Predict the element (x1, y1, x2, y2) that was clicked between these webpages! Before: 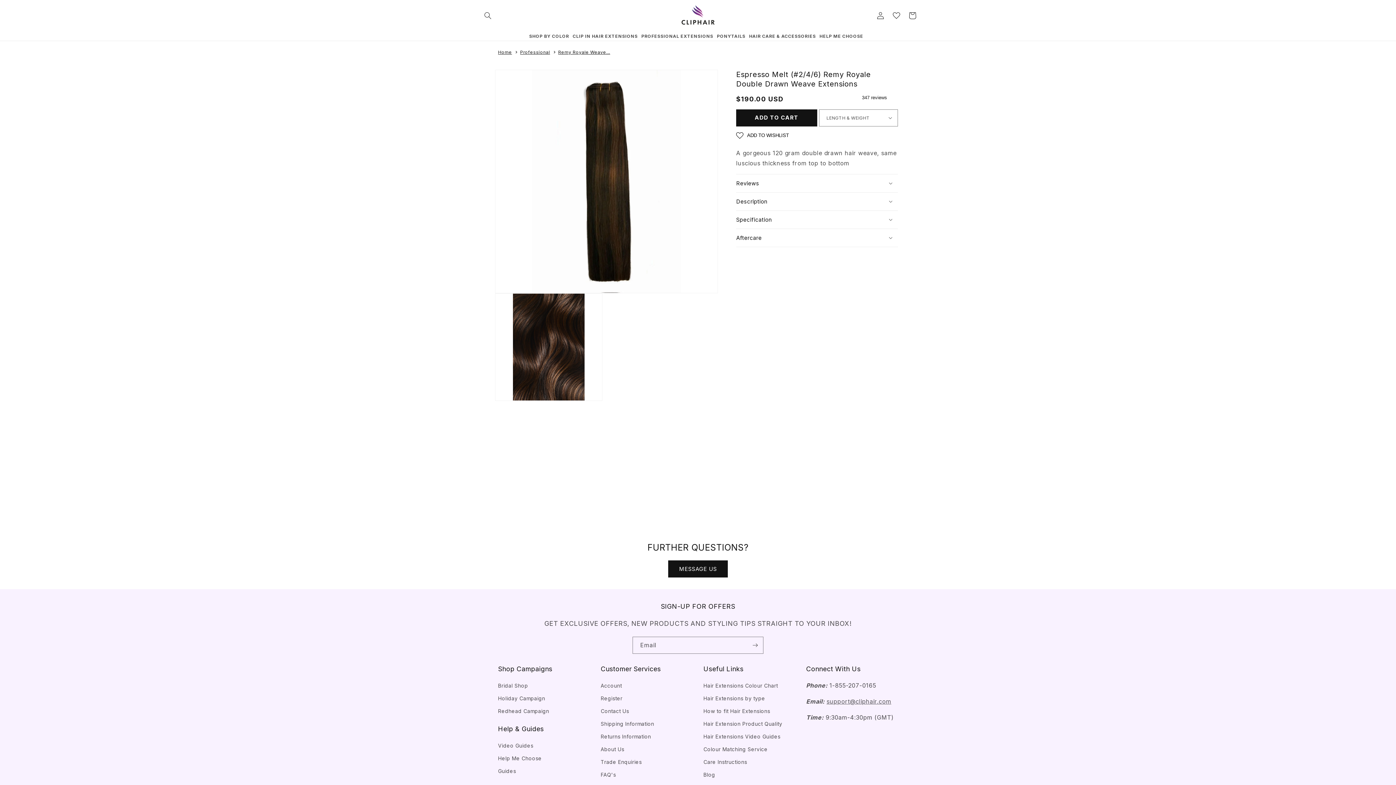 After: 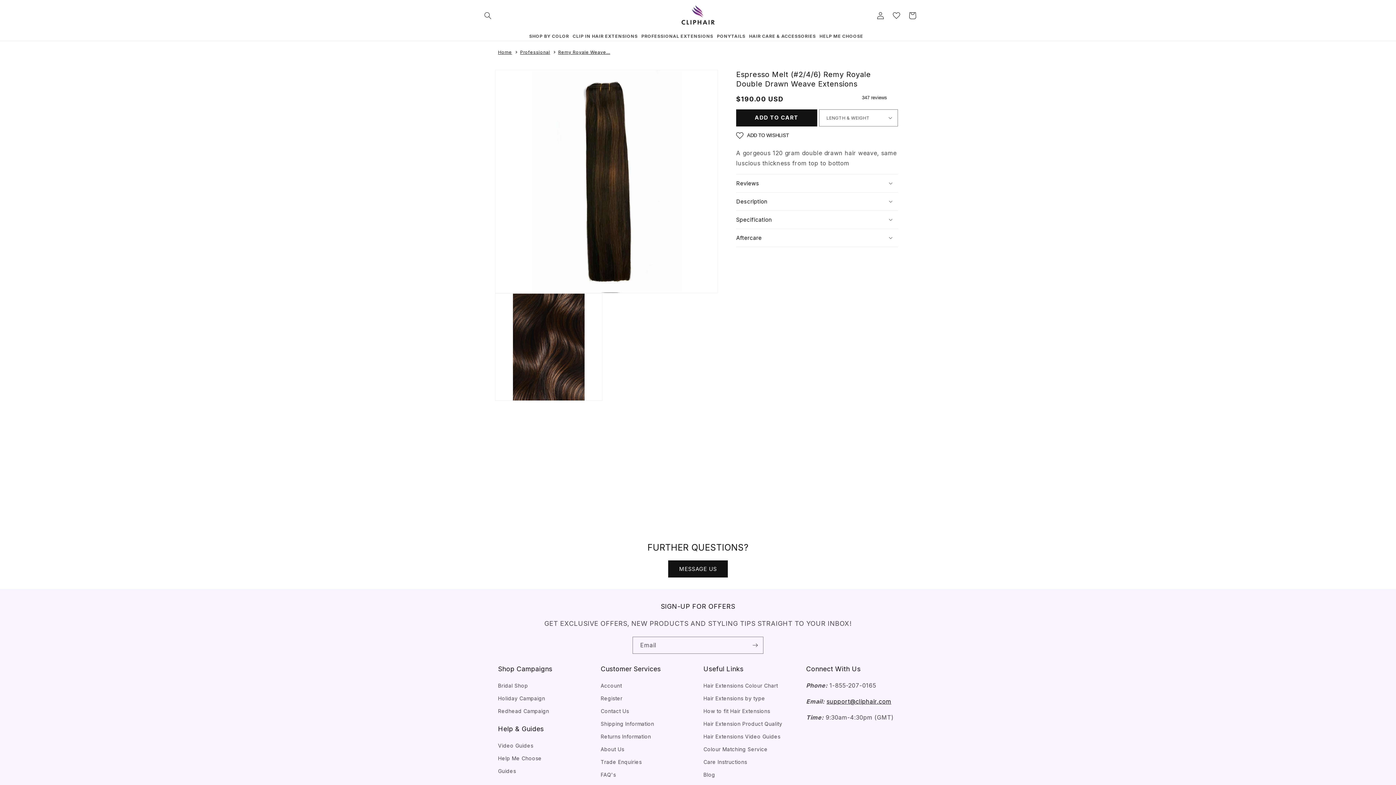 Action: label: support@cliphair.com bbox: (826, 698, 891, 705)